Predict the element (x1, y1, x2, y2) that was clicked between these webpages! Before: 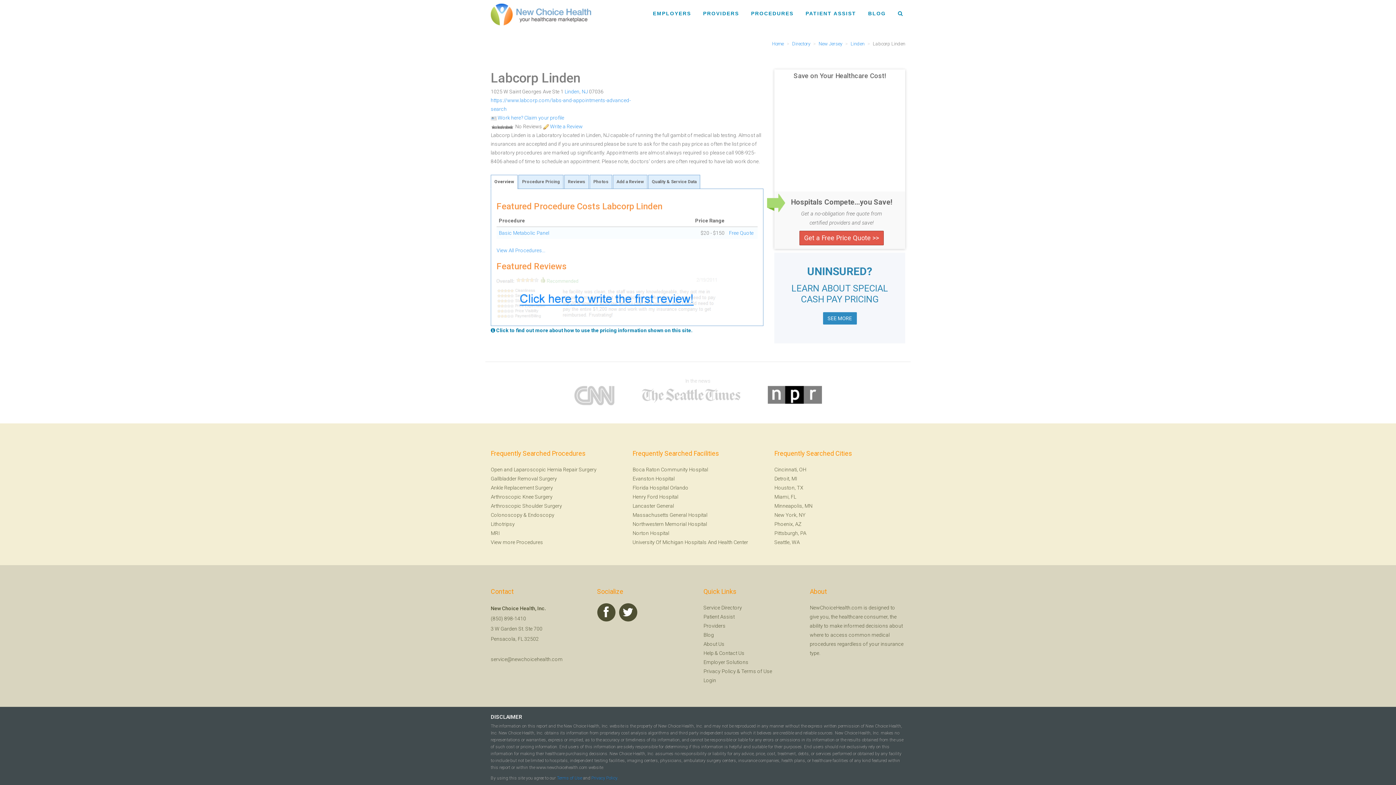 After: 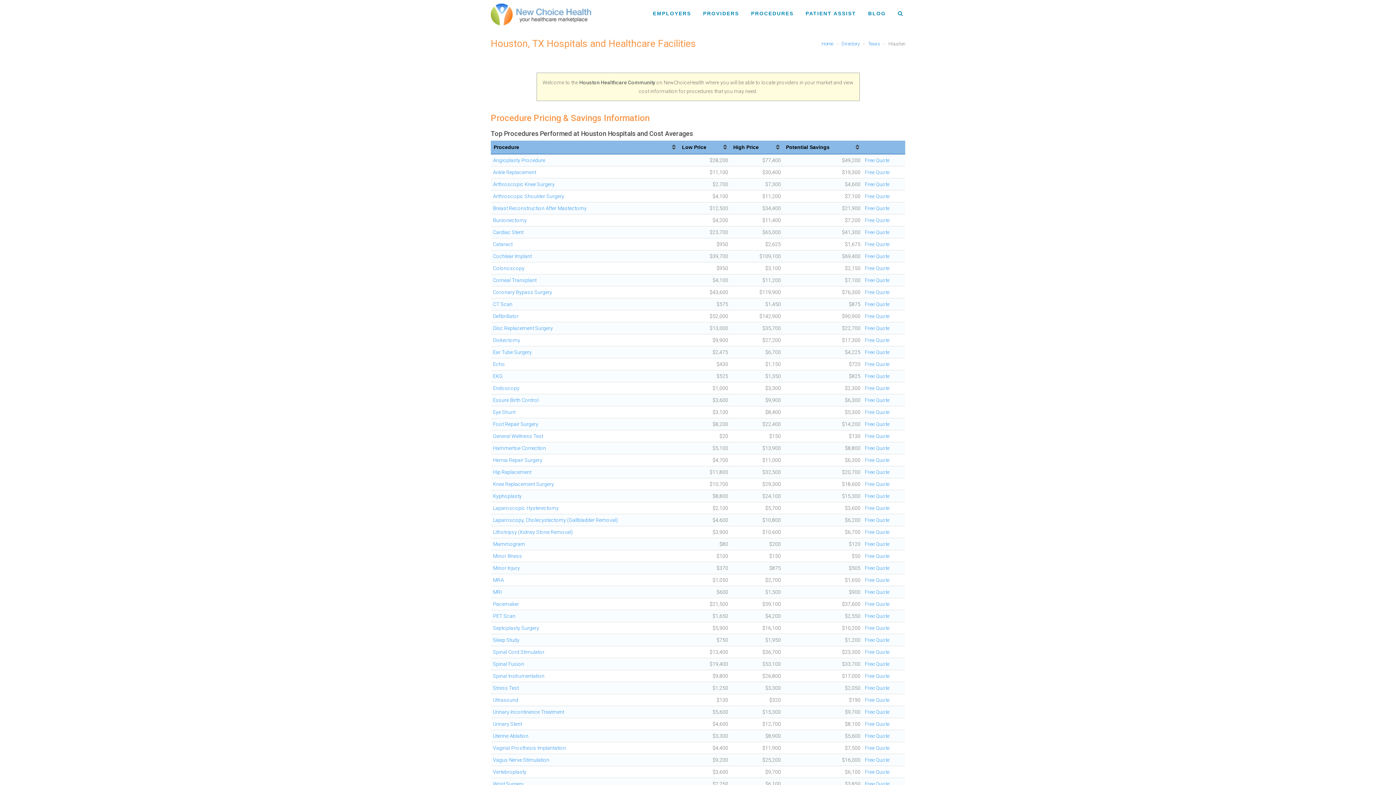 Action: bbox: (774, 485, 803, 490) label: Houston, TX